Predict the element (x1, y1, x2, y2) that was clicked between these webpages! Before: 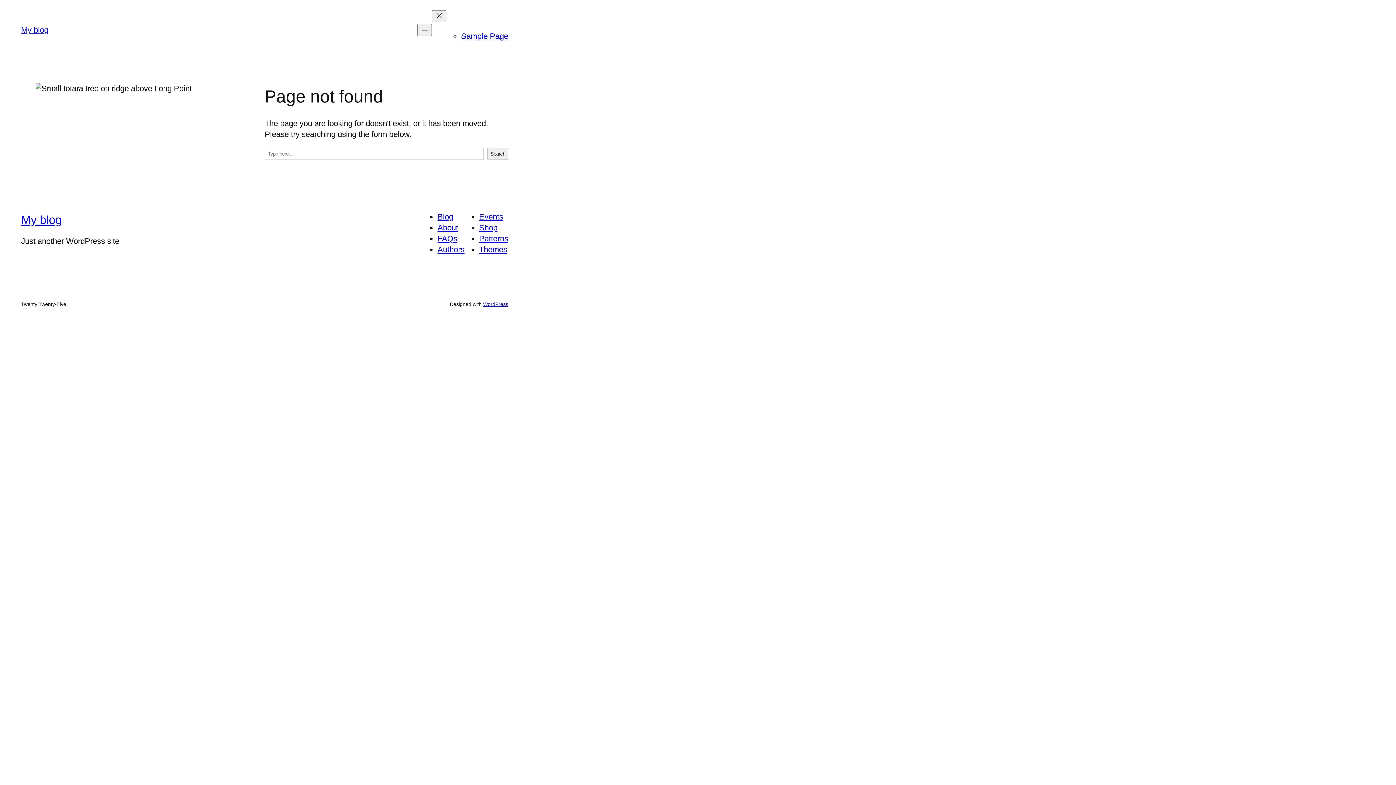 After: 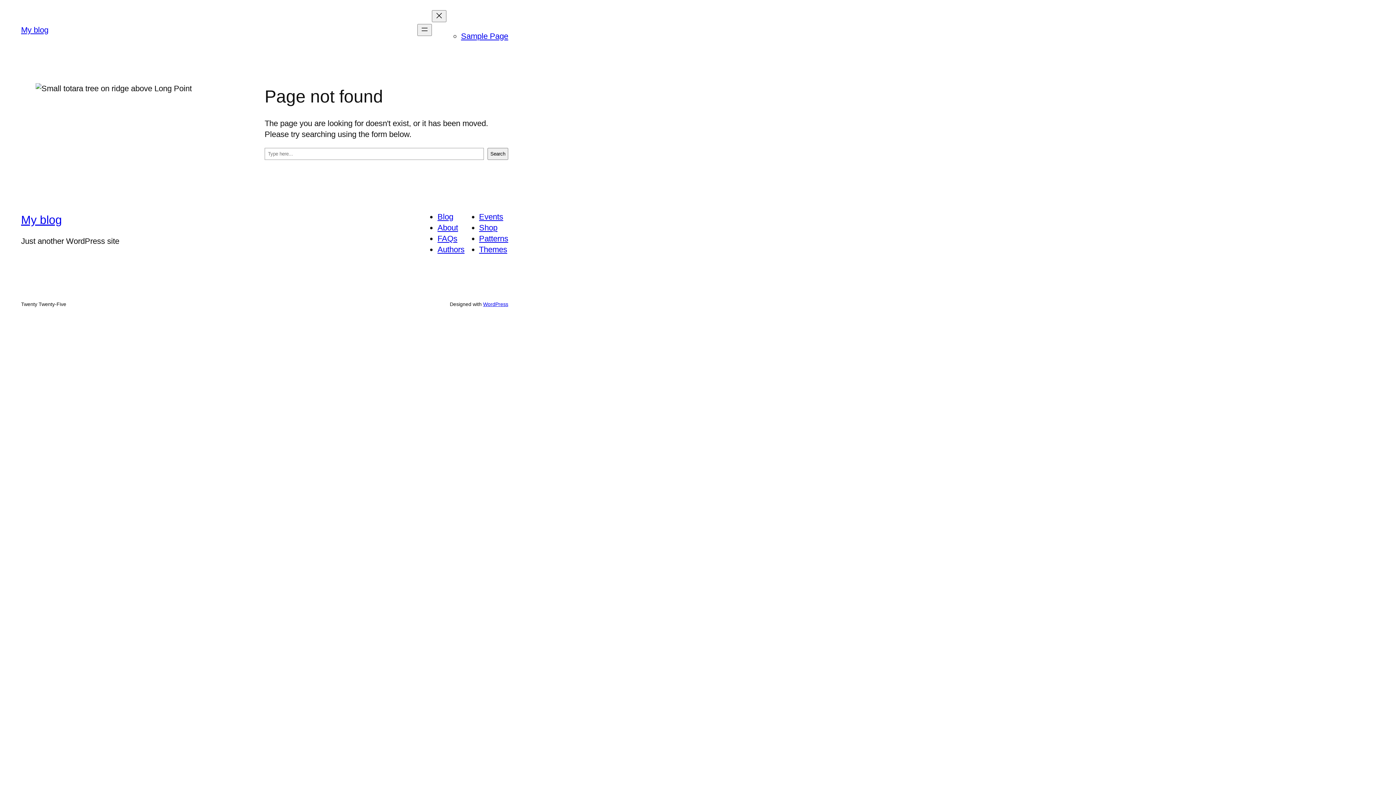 Action: bbox: (437, 234, 457, 243) label: FAQs